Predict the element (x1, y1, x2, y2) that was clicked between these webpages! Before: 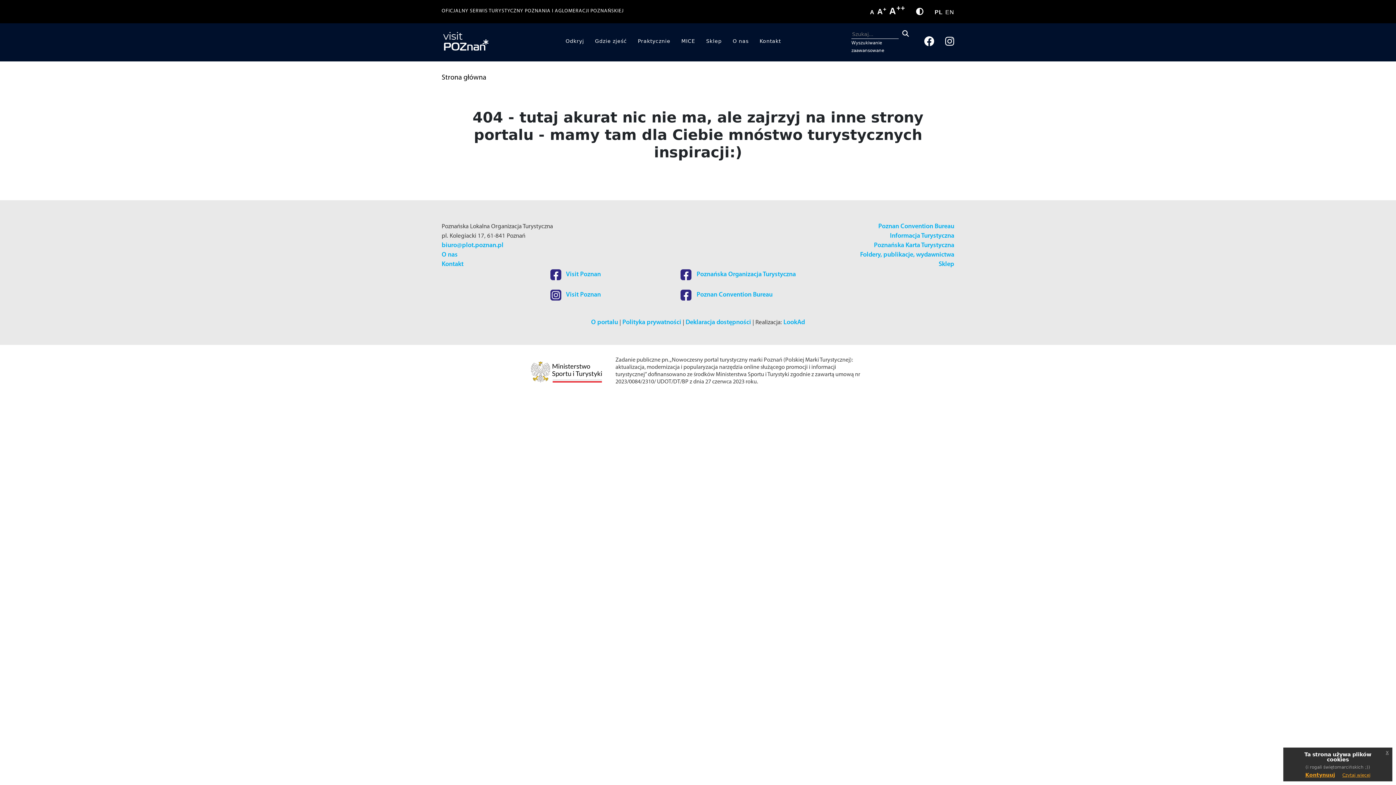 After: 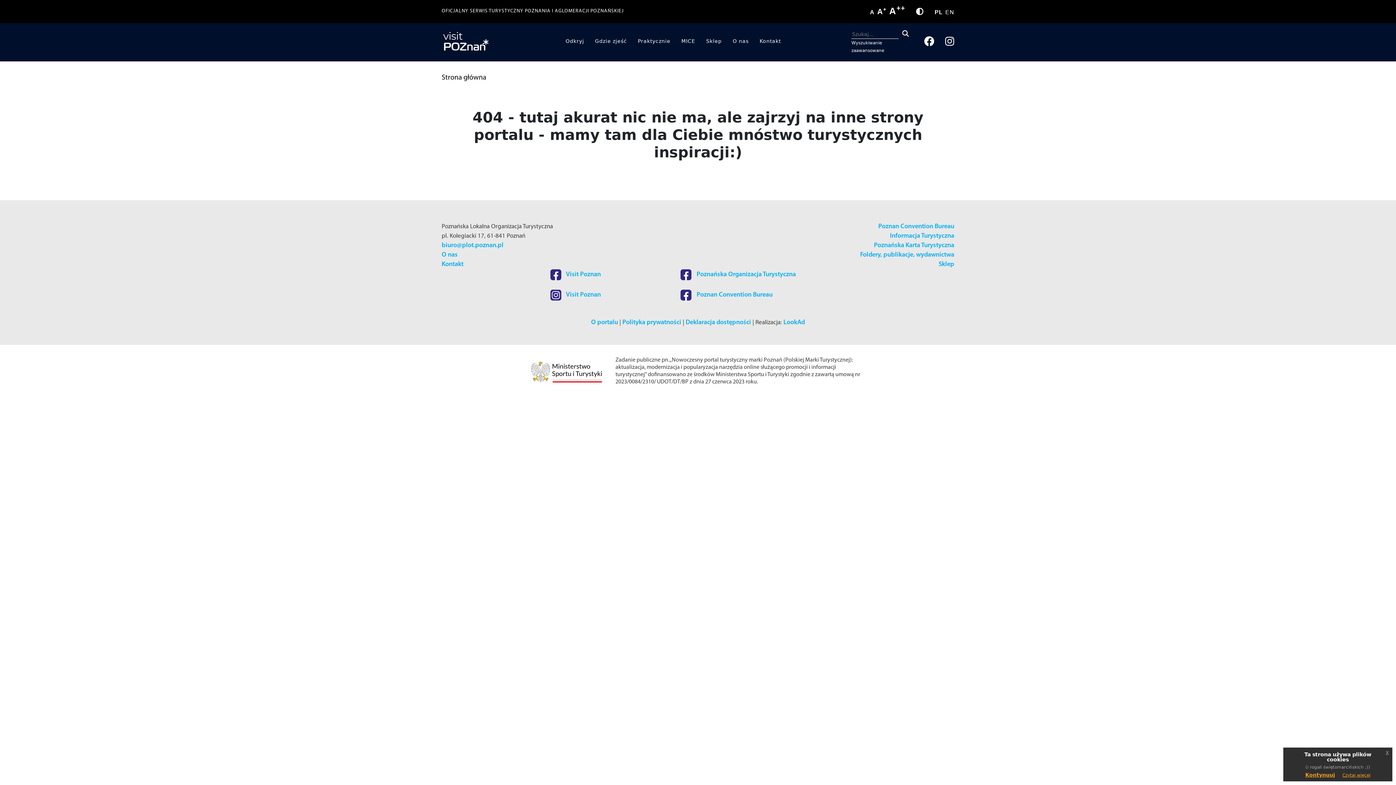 Action: bbox: (870, 9, 874, 15) label: A